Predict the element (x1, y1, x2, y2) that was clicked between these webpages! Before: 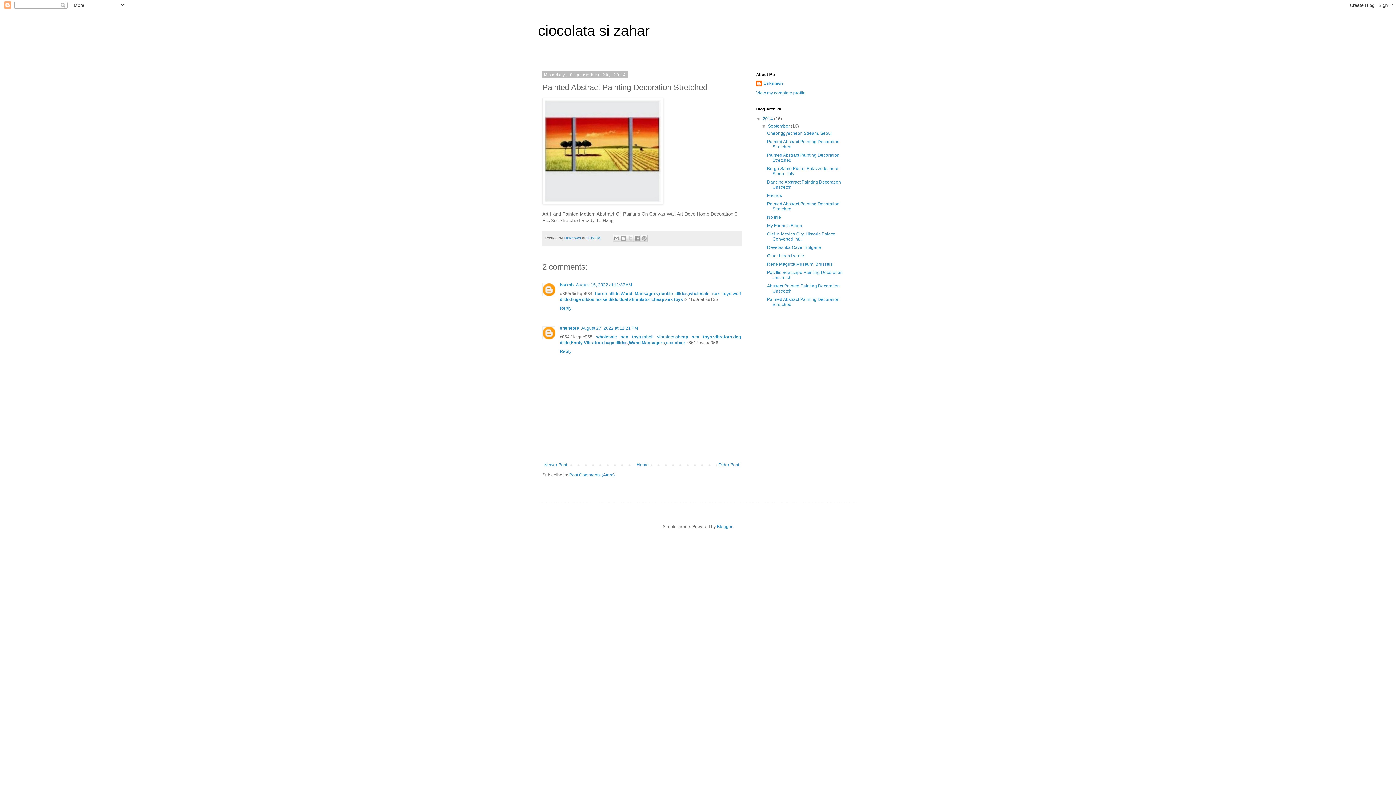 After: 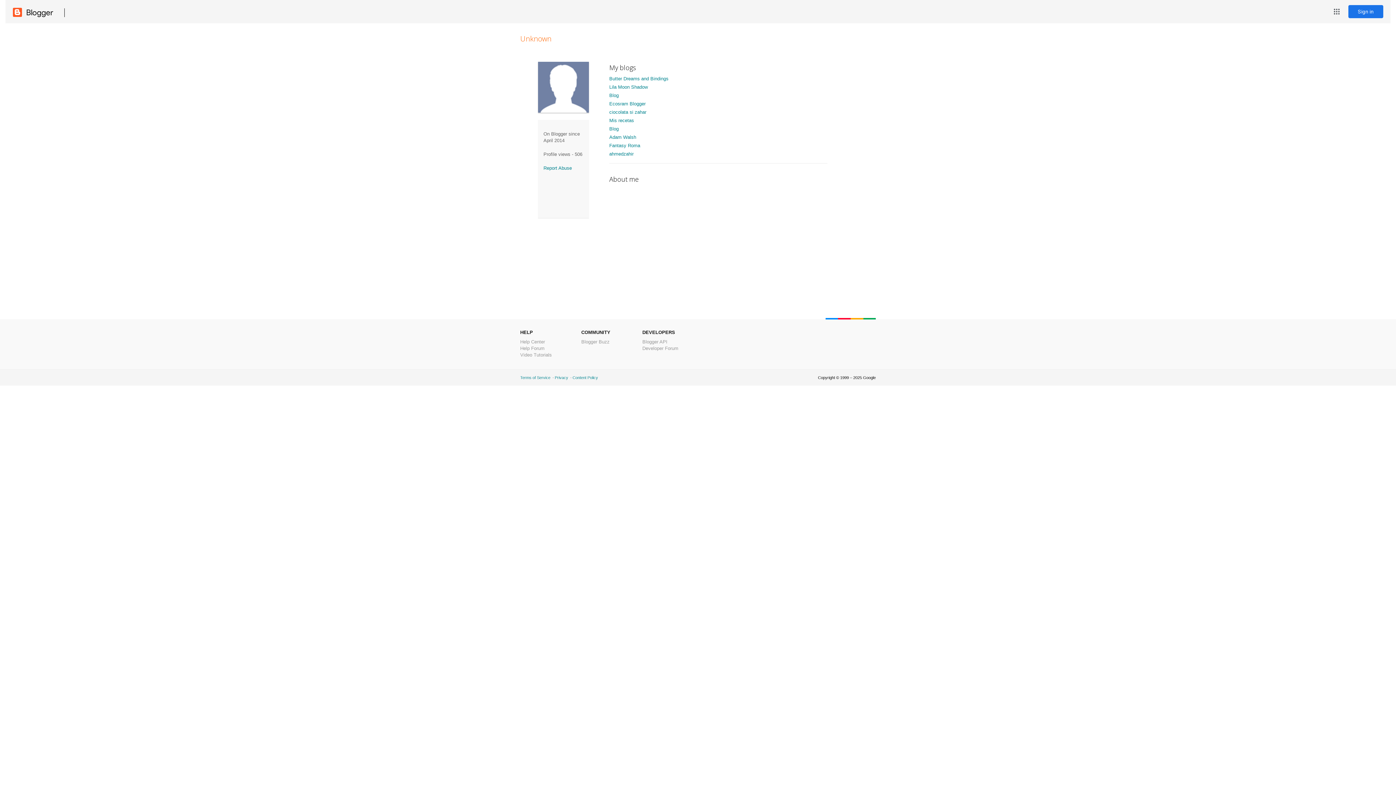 Action: label: Unknown  bbox: (564, 235, 582, 240)